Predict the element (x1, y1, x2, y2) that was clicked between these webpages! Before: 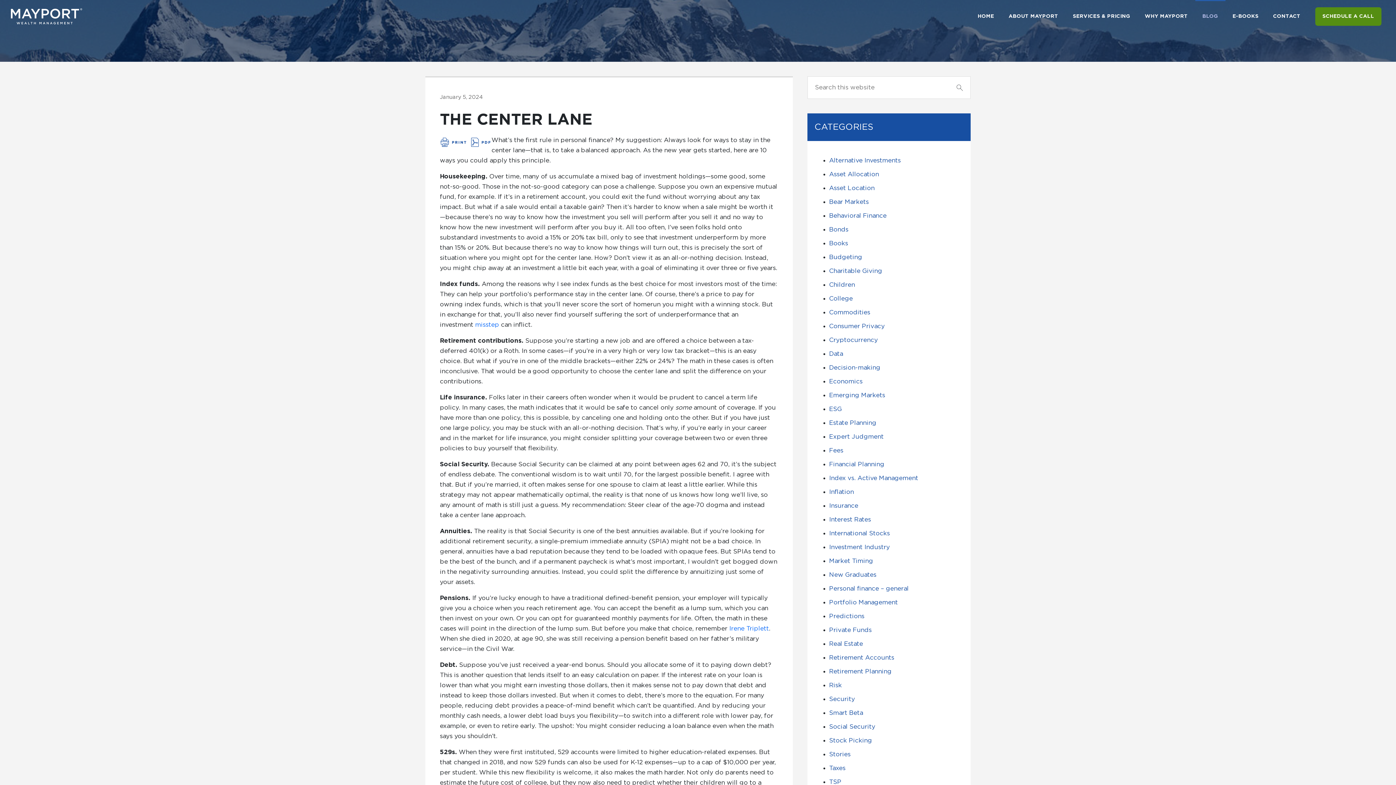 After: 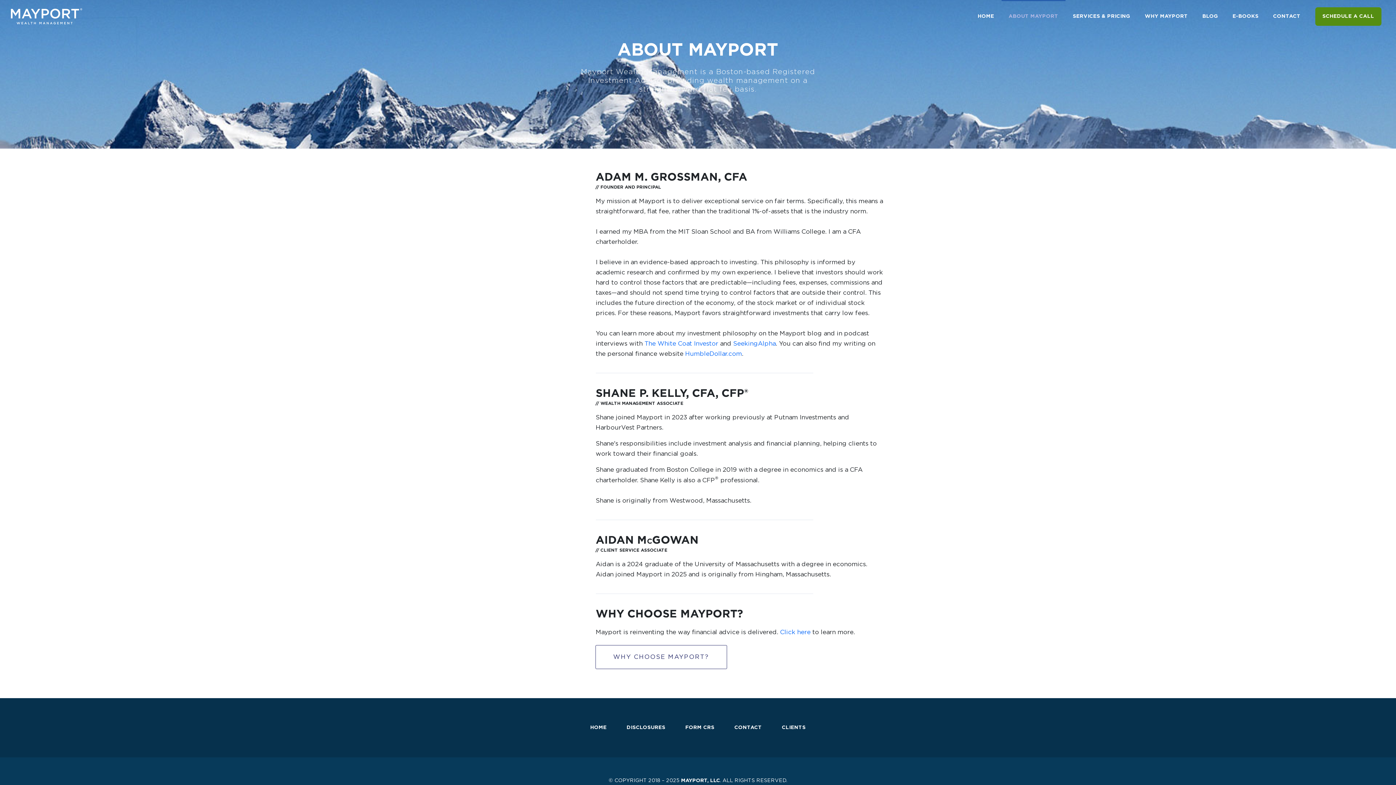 Action: label: ABOUT MAYPORT bbox: (1001, 0, 1065, 32)